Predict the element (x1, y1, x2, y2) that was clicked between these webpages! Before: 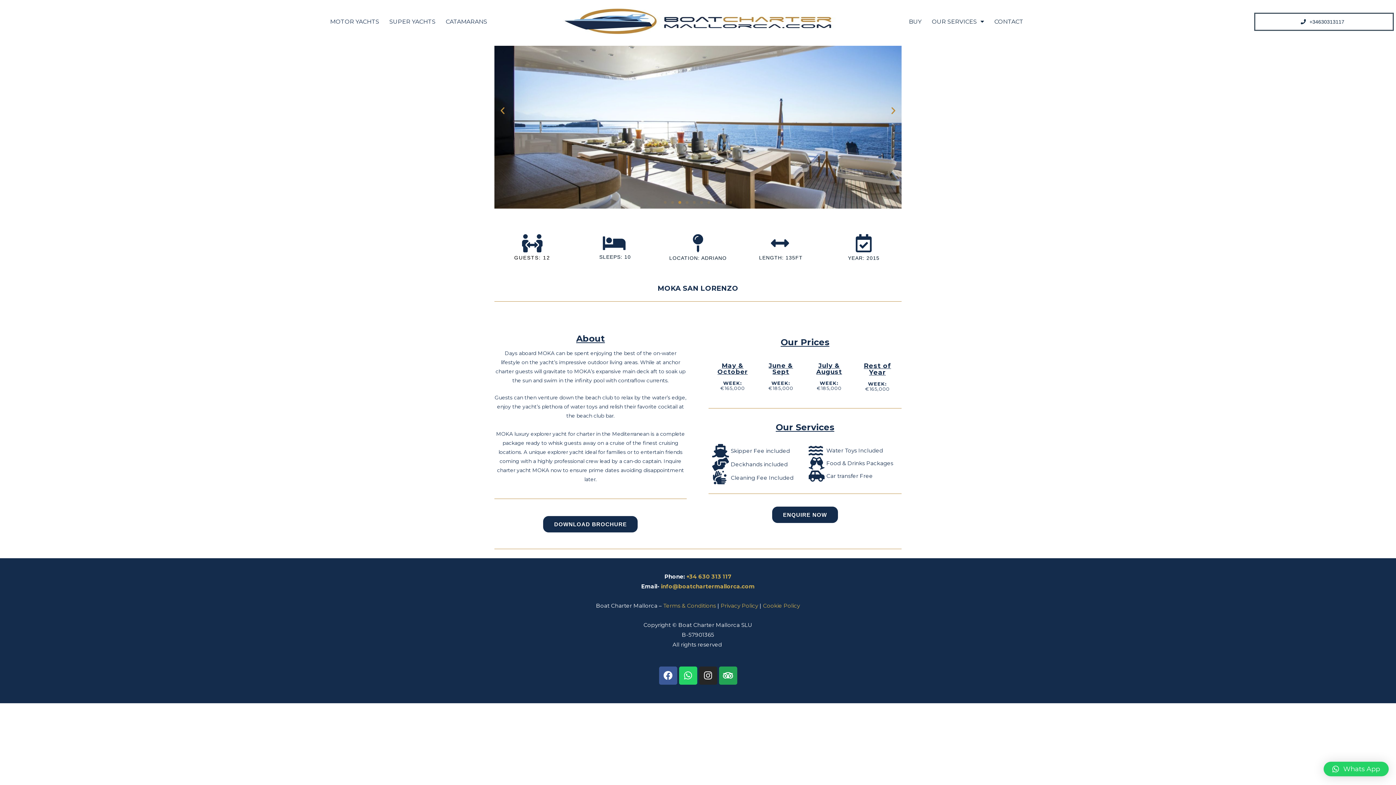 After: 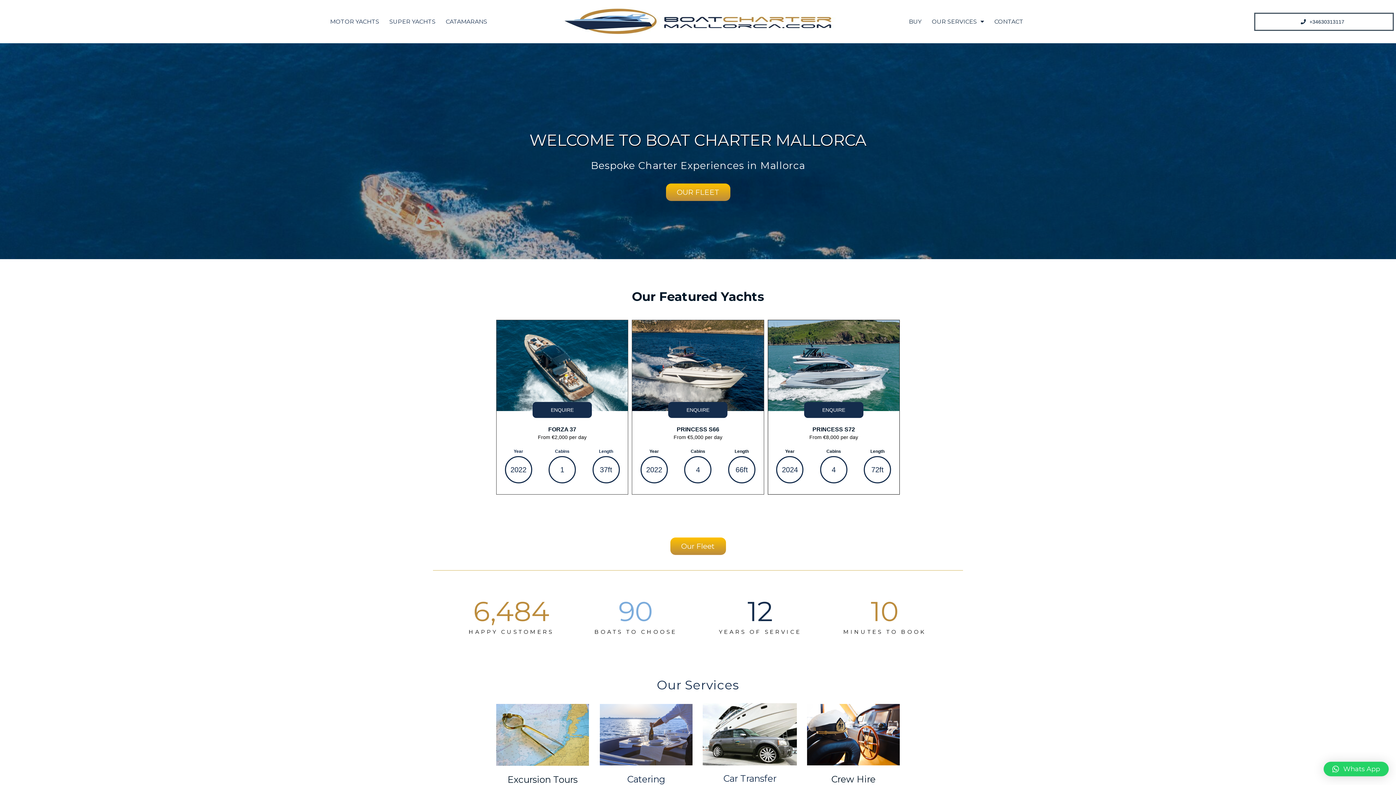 Action: bbox: (560, 7, 836, 36)